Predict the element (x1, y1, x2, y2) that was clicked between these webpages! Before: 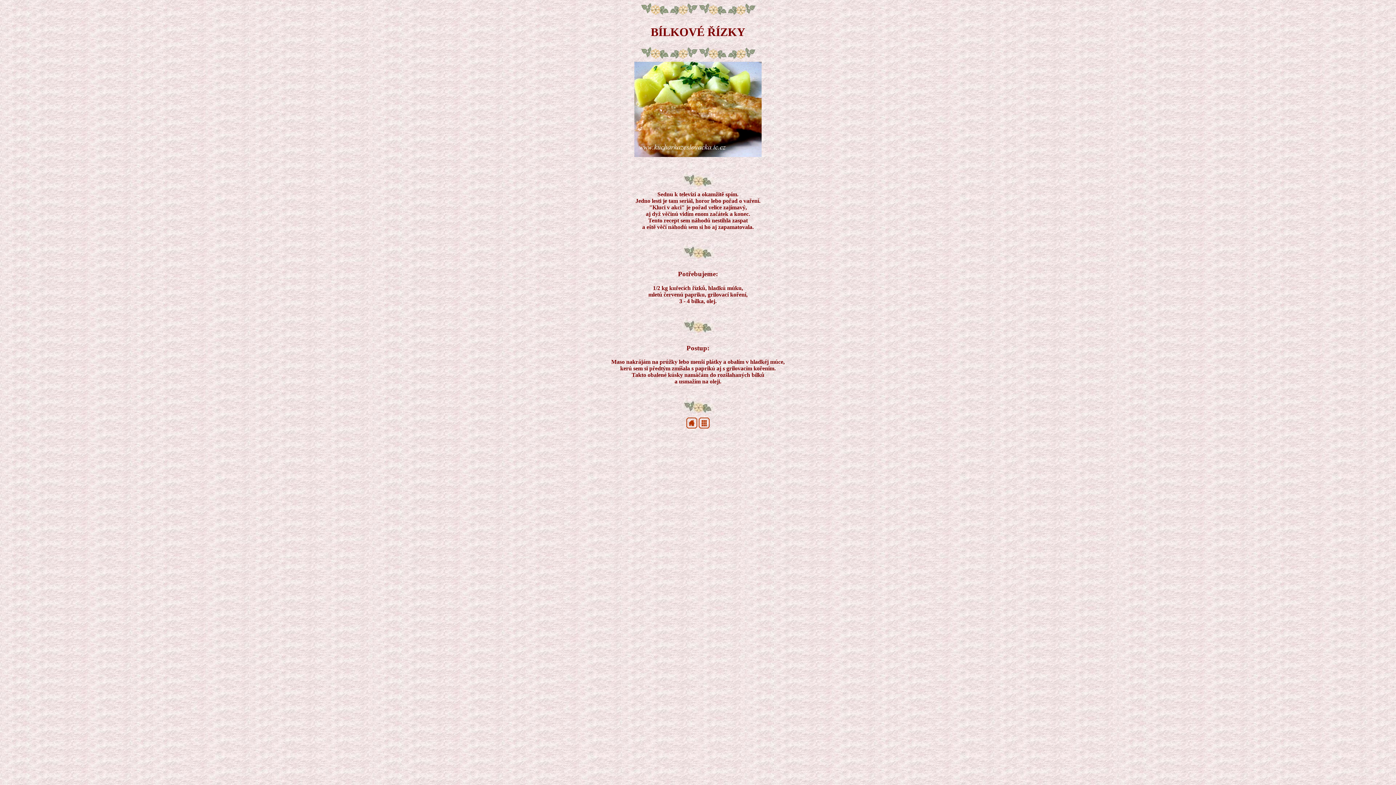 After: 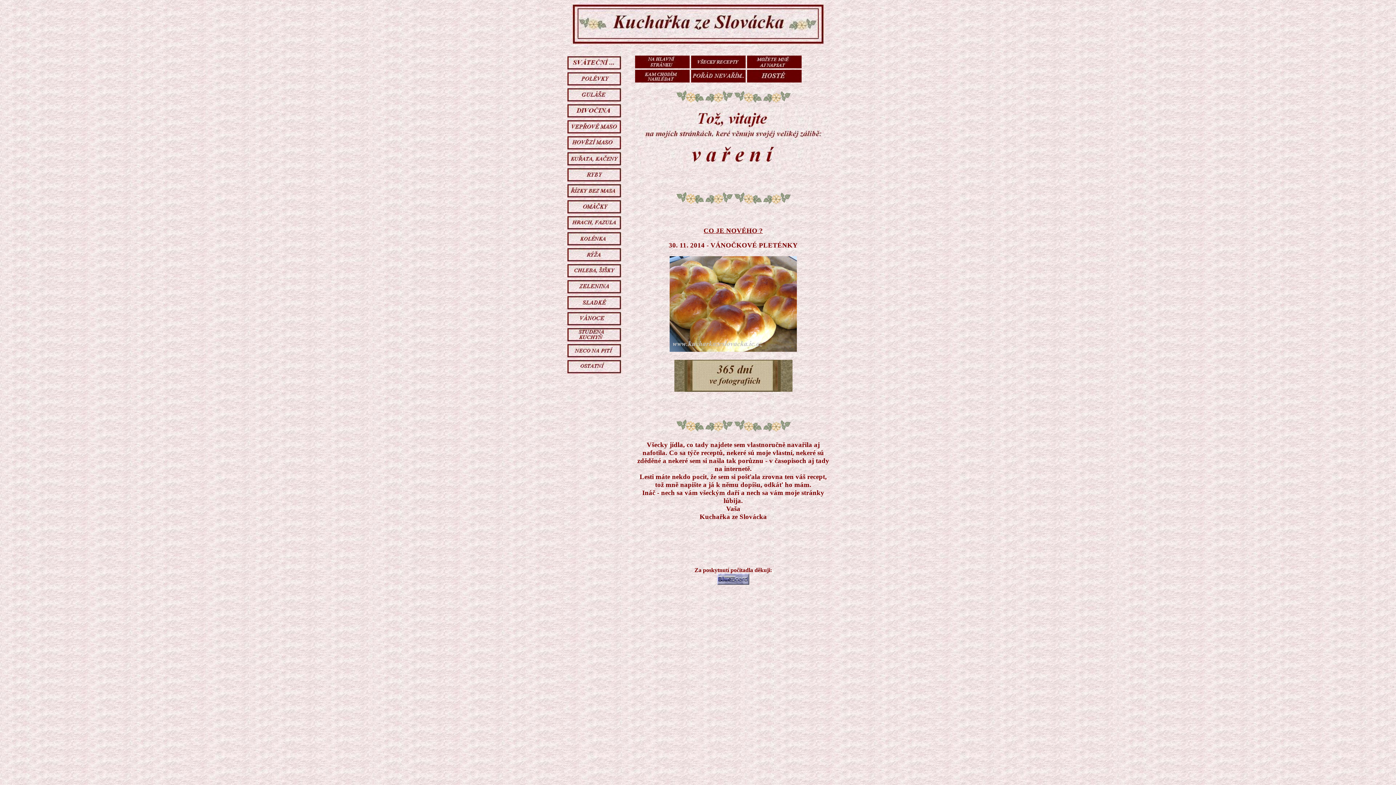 Action: bbox: (686, 423, 697, 429)